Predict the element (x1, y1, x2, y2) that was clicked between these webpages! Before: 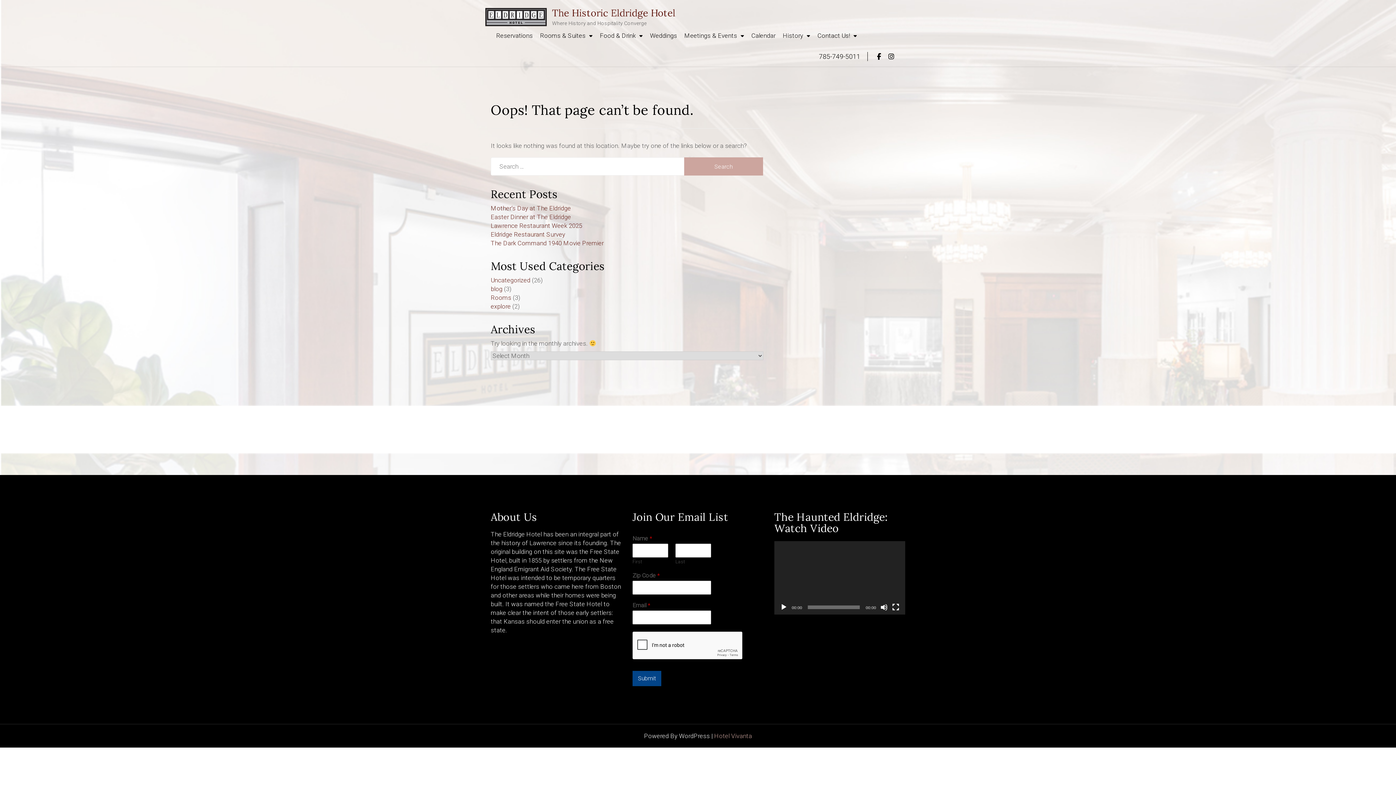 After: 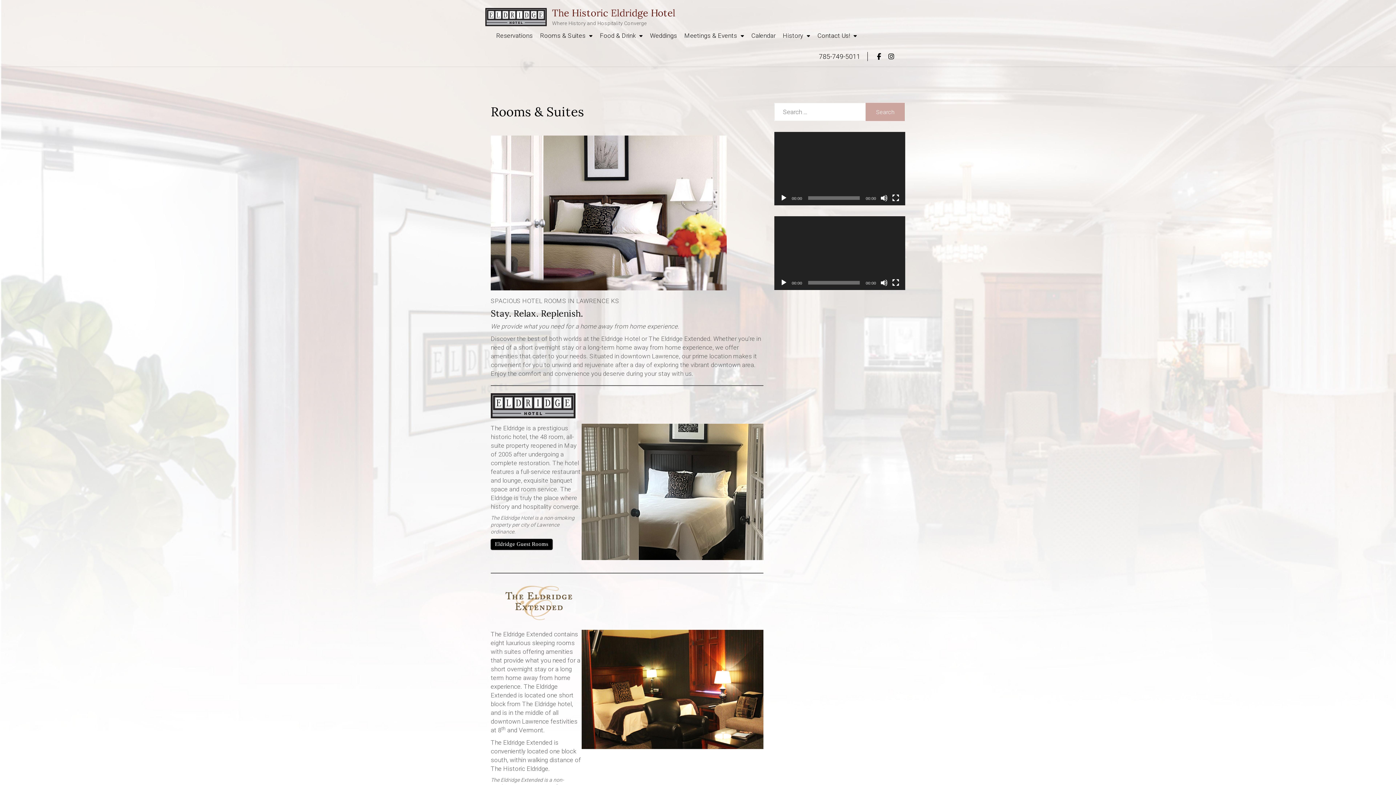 Action: label: Rooms & Suites bbox: (534, 32, 594, 44)